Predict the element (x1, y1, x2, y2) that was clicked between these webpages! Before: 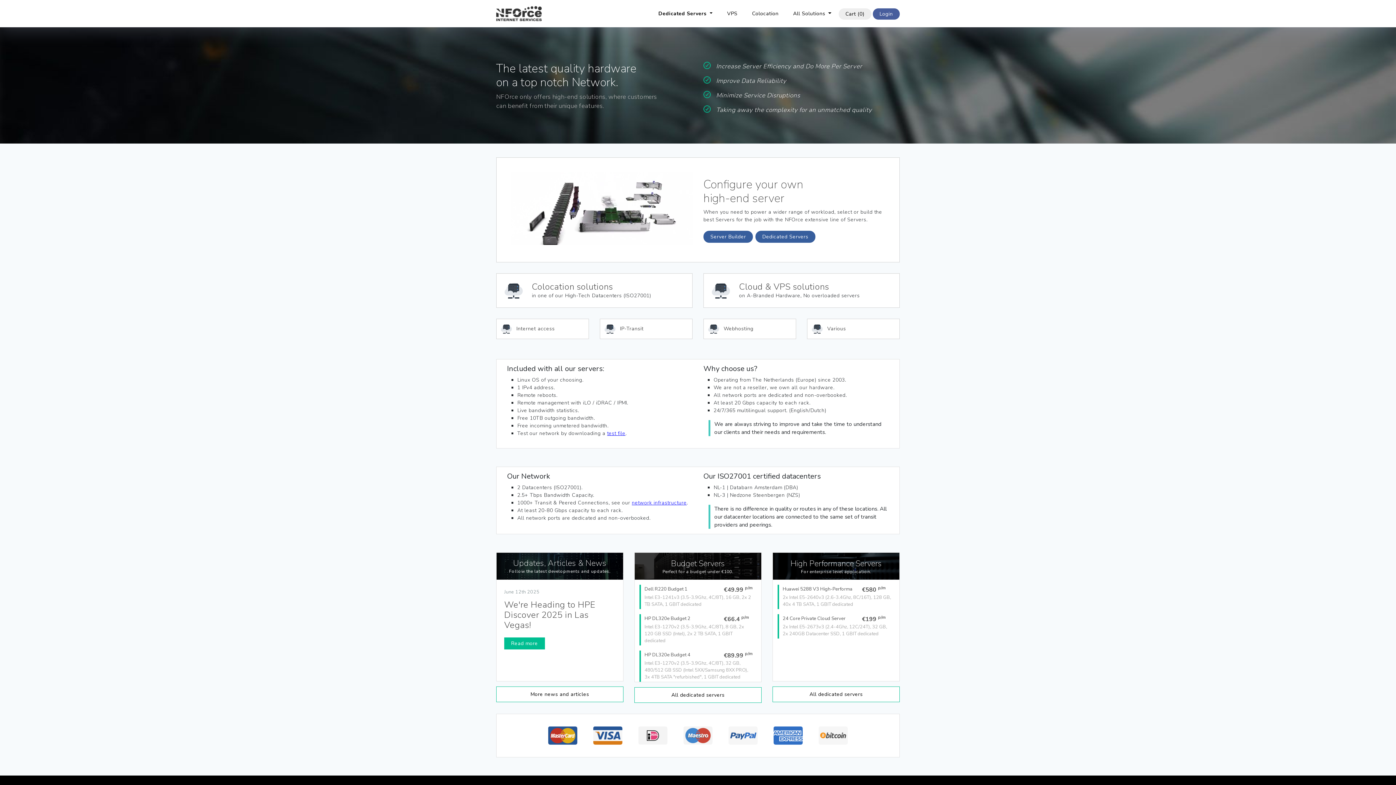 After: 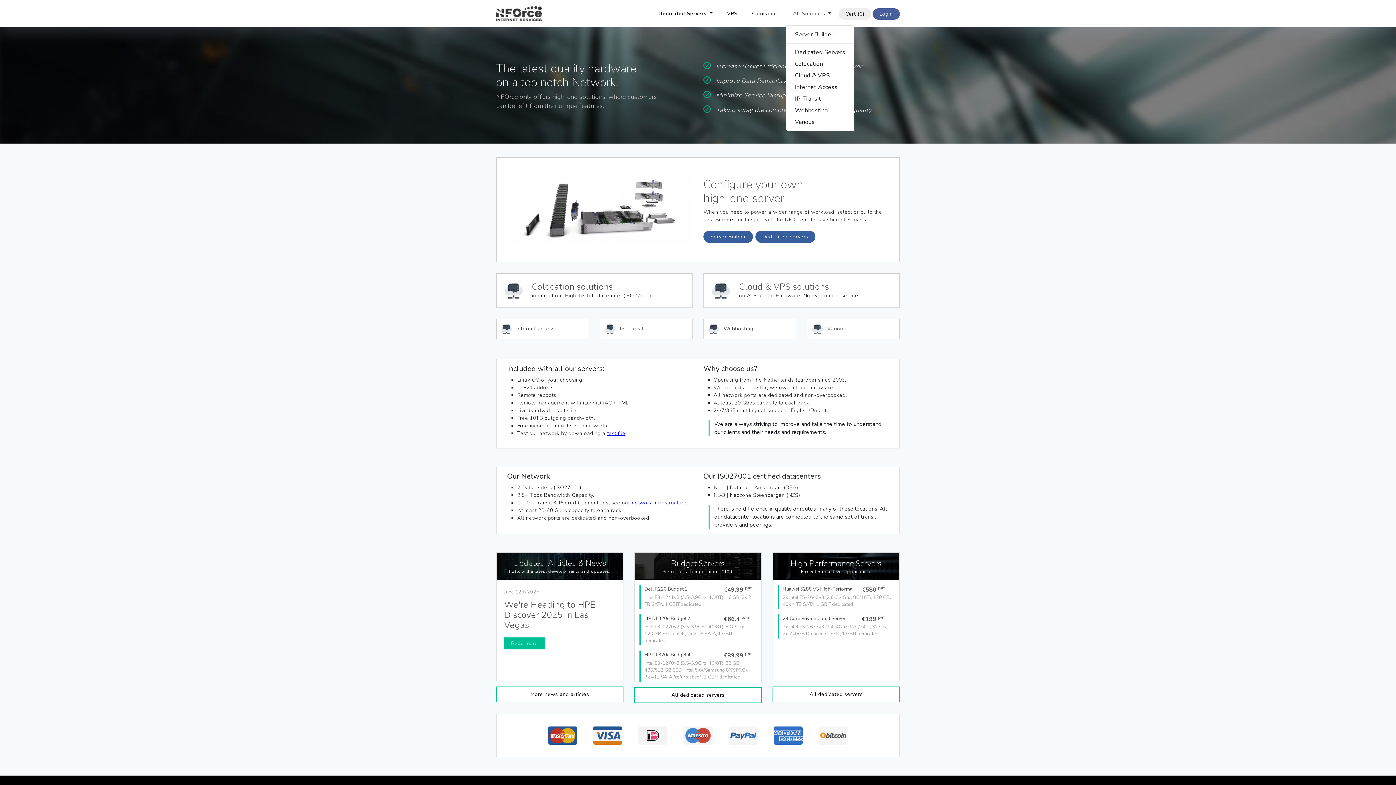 Action: label: All Solutions  bbox: (786, 2, 838, 24)